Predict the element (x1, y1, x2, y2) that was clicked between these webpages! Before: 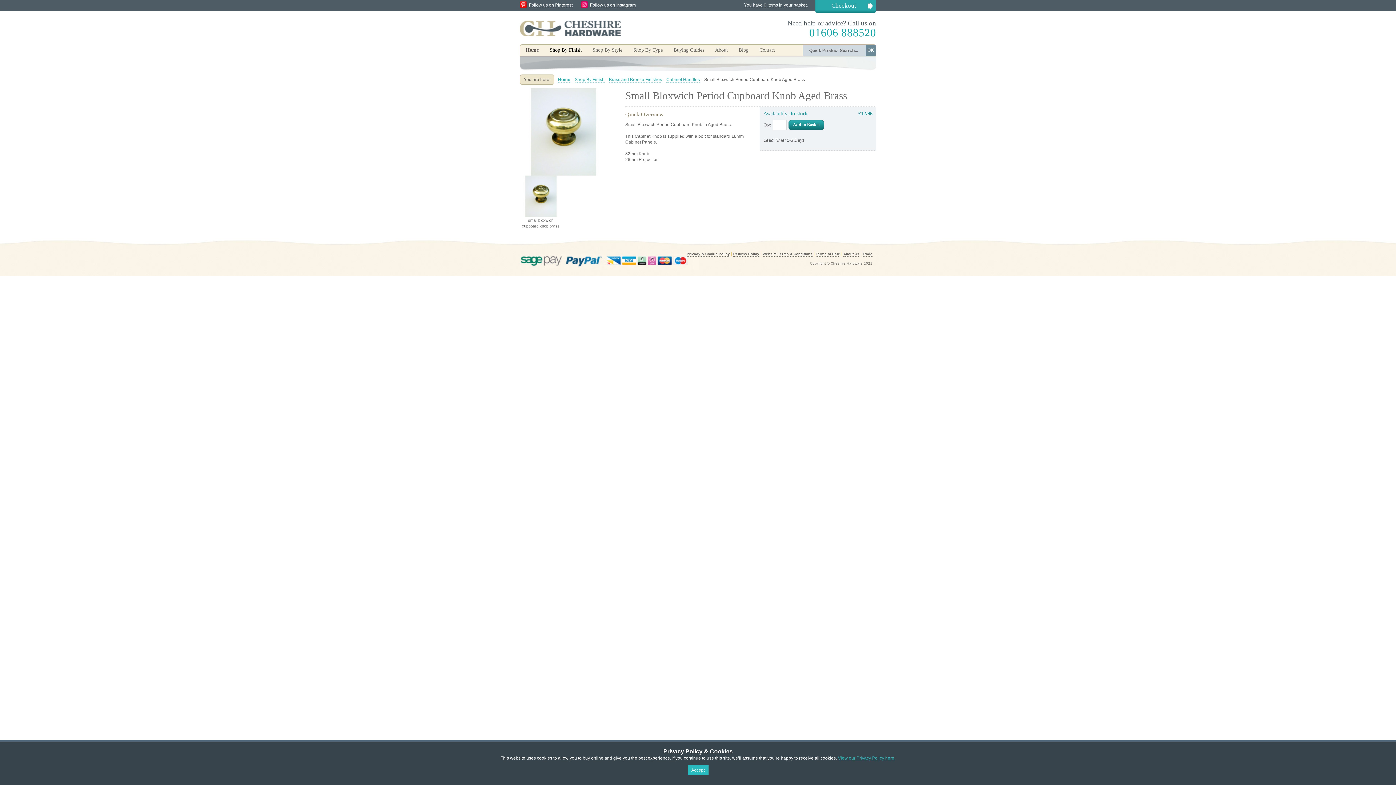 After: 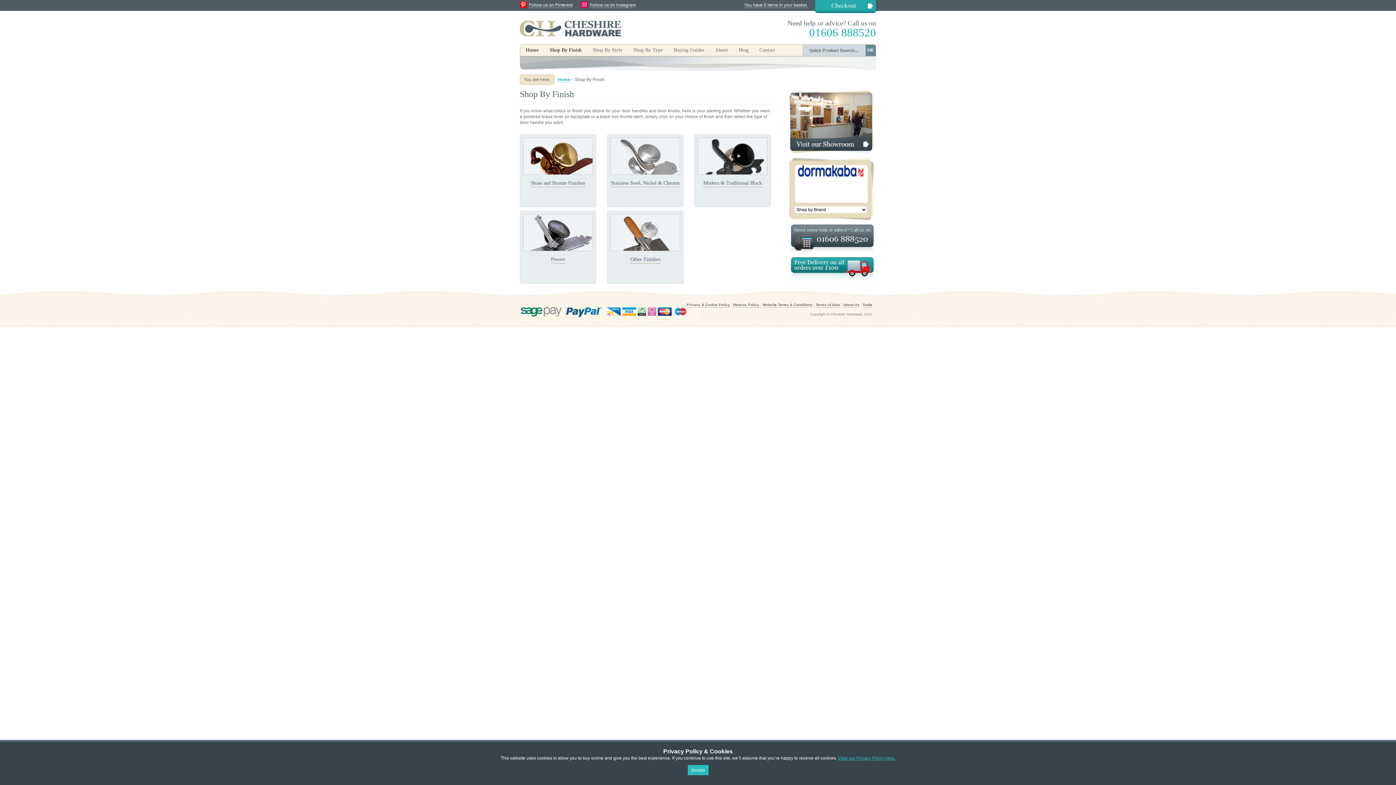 Action: bbox: (574, 77, 604, 82) label: Shop By Finish